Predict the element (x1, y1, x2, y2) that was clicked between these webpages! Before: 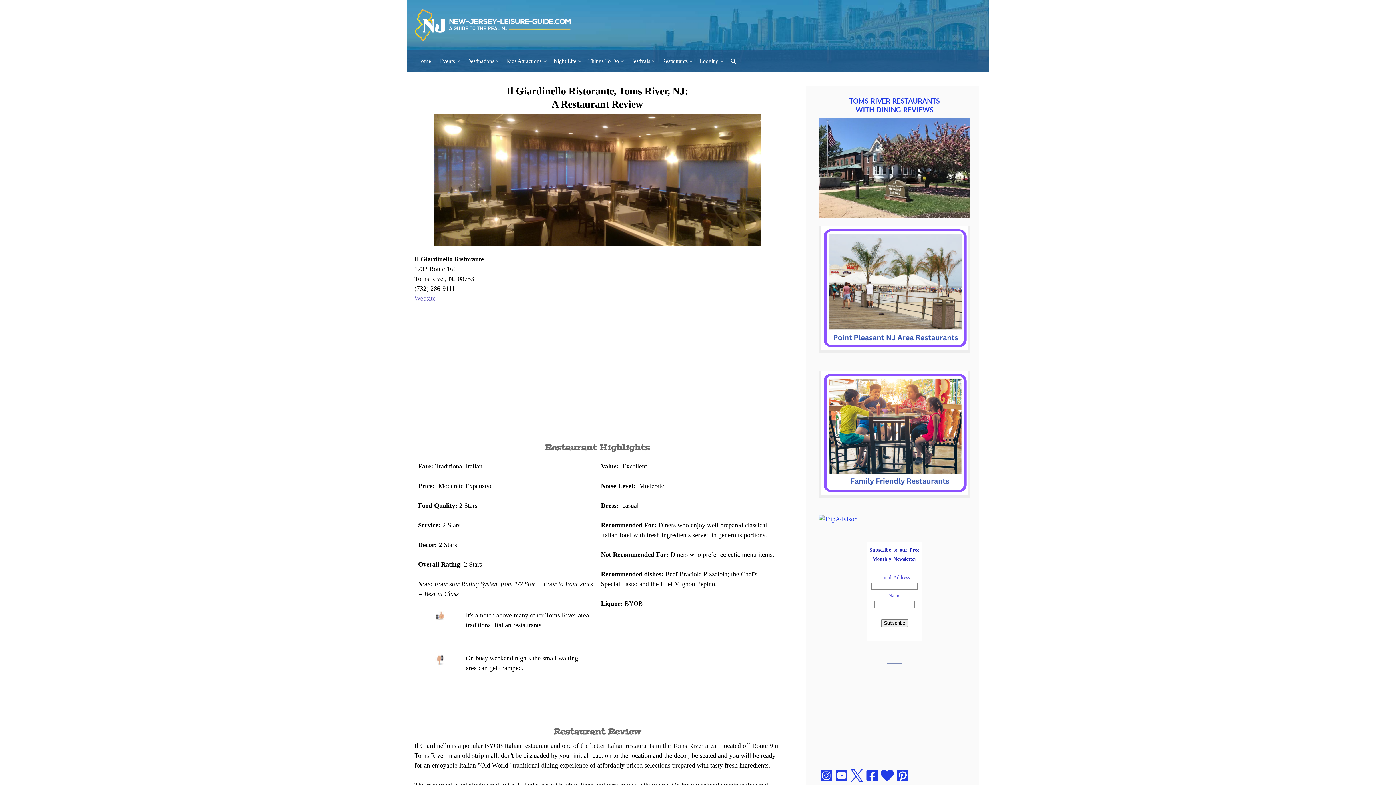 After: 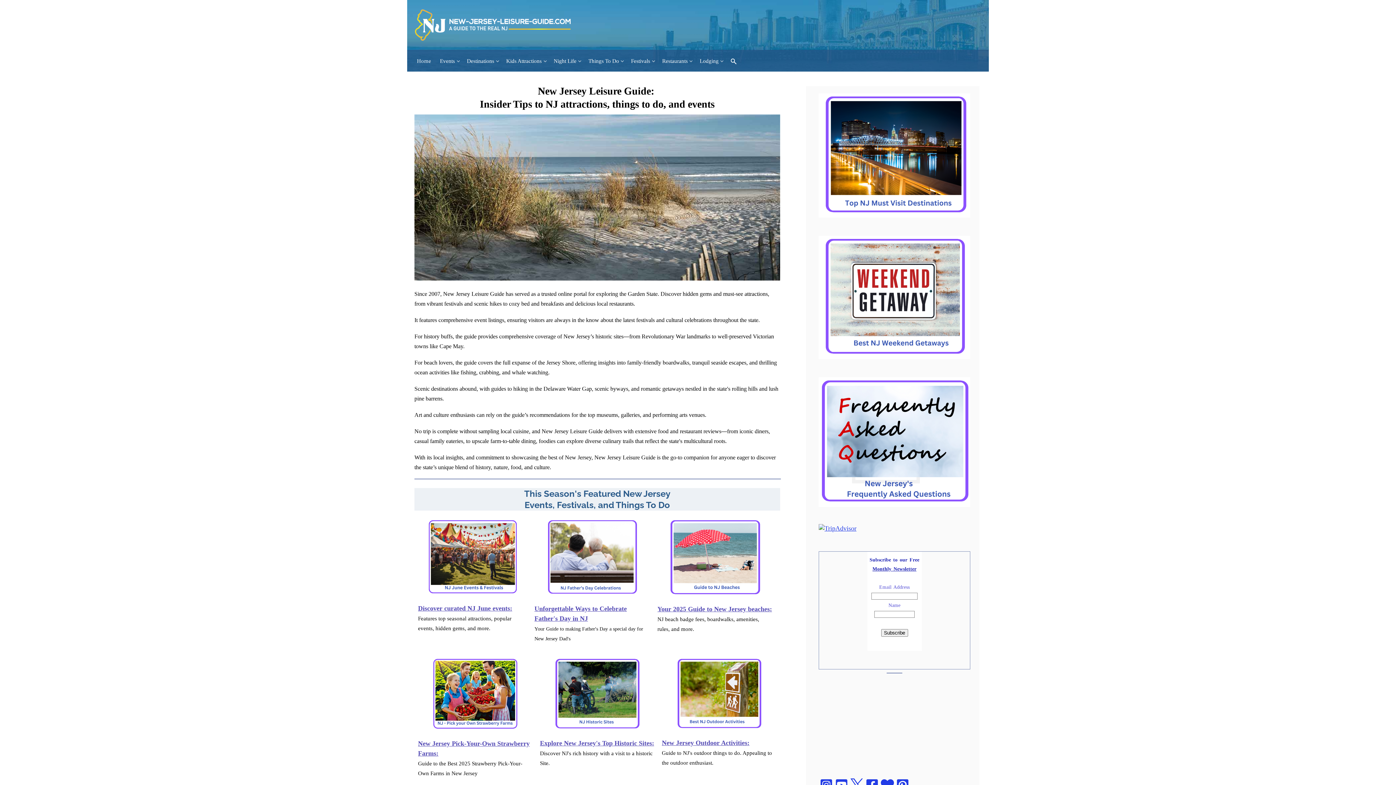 Action: label: Home bbox: (412, 54, 435, 68)